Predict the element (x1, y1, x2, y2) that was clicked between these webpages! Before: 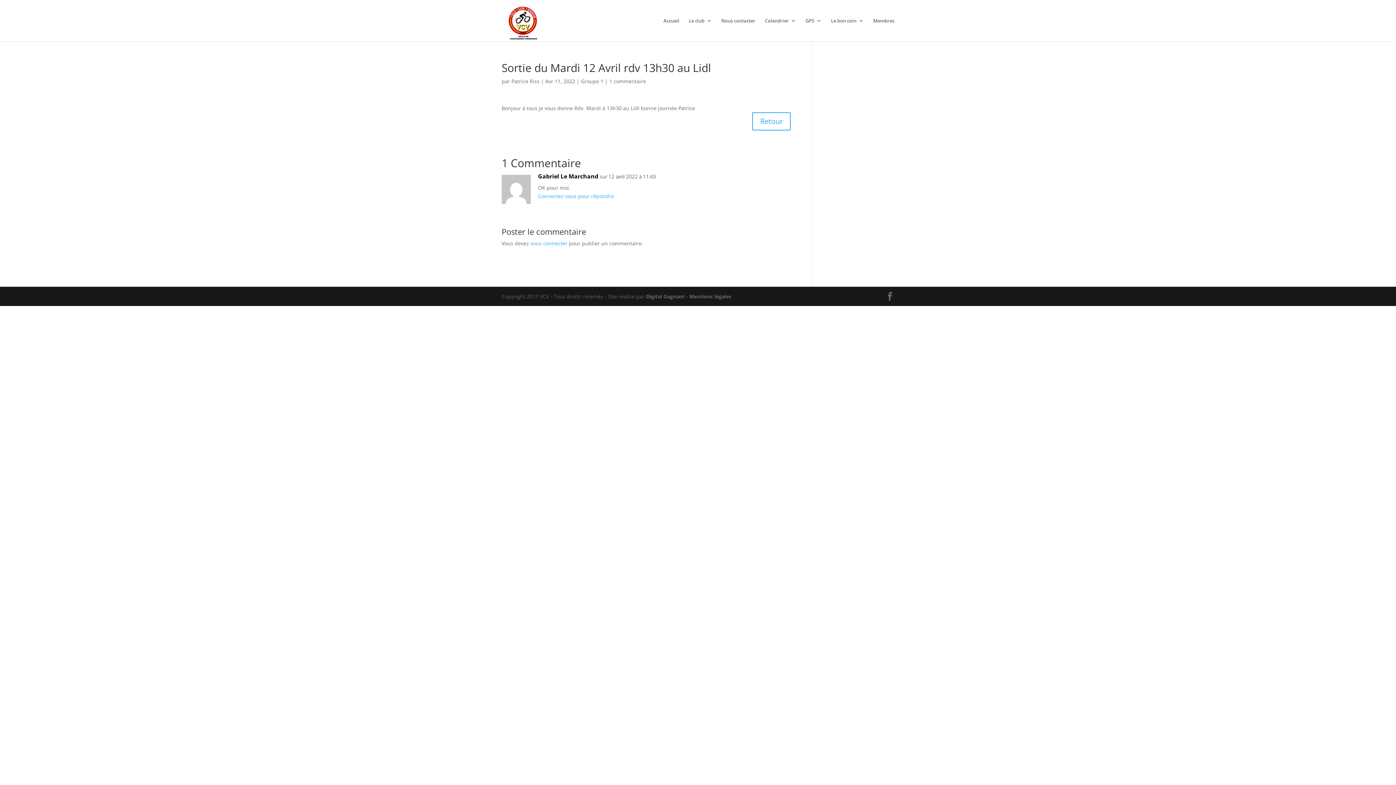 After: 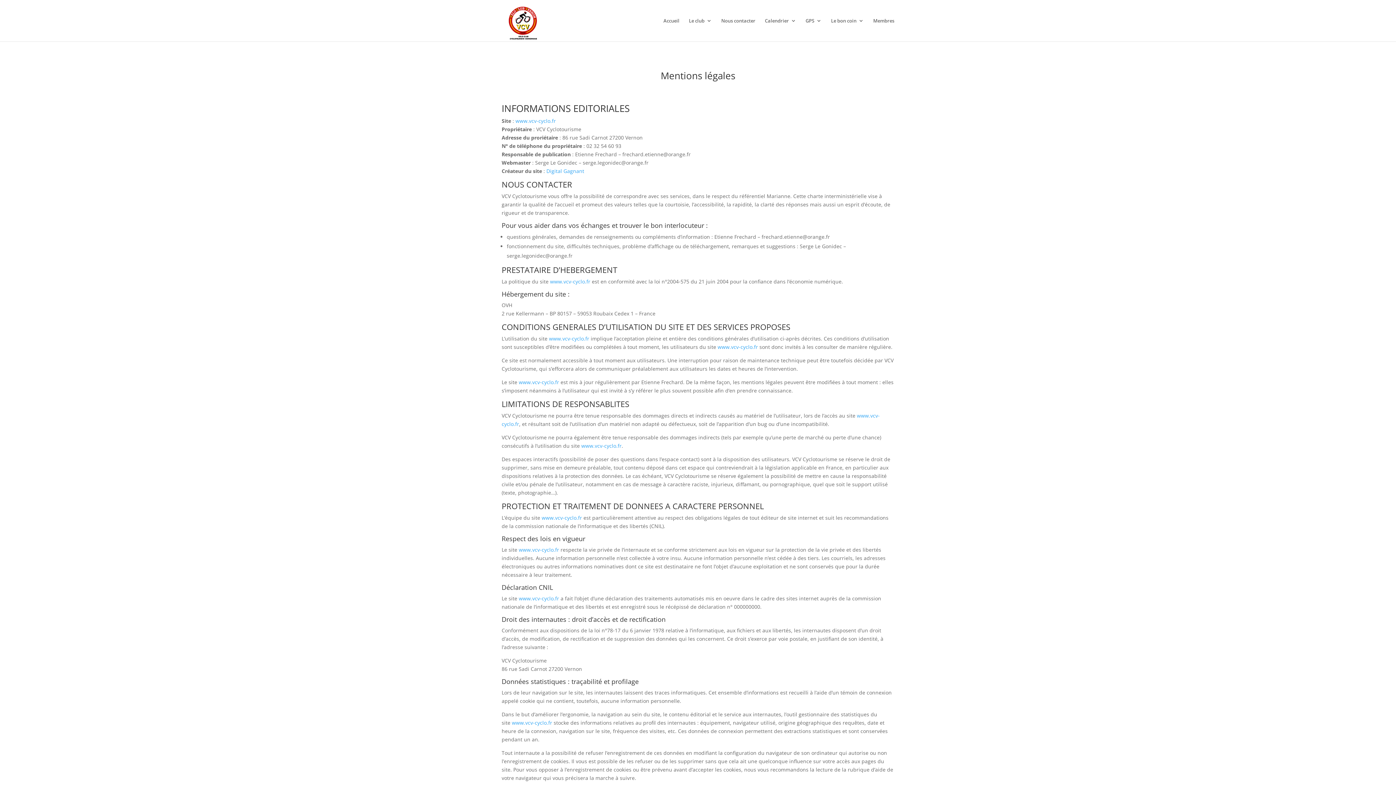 Action: bbox: (689, 293, 731, 300) label: Mentions légales